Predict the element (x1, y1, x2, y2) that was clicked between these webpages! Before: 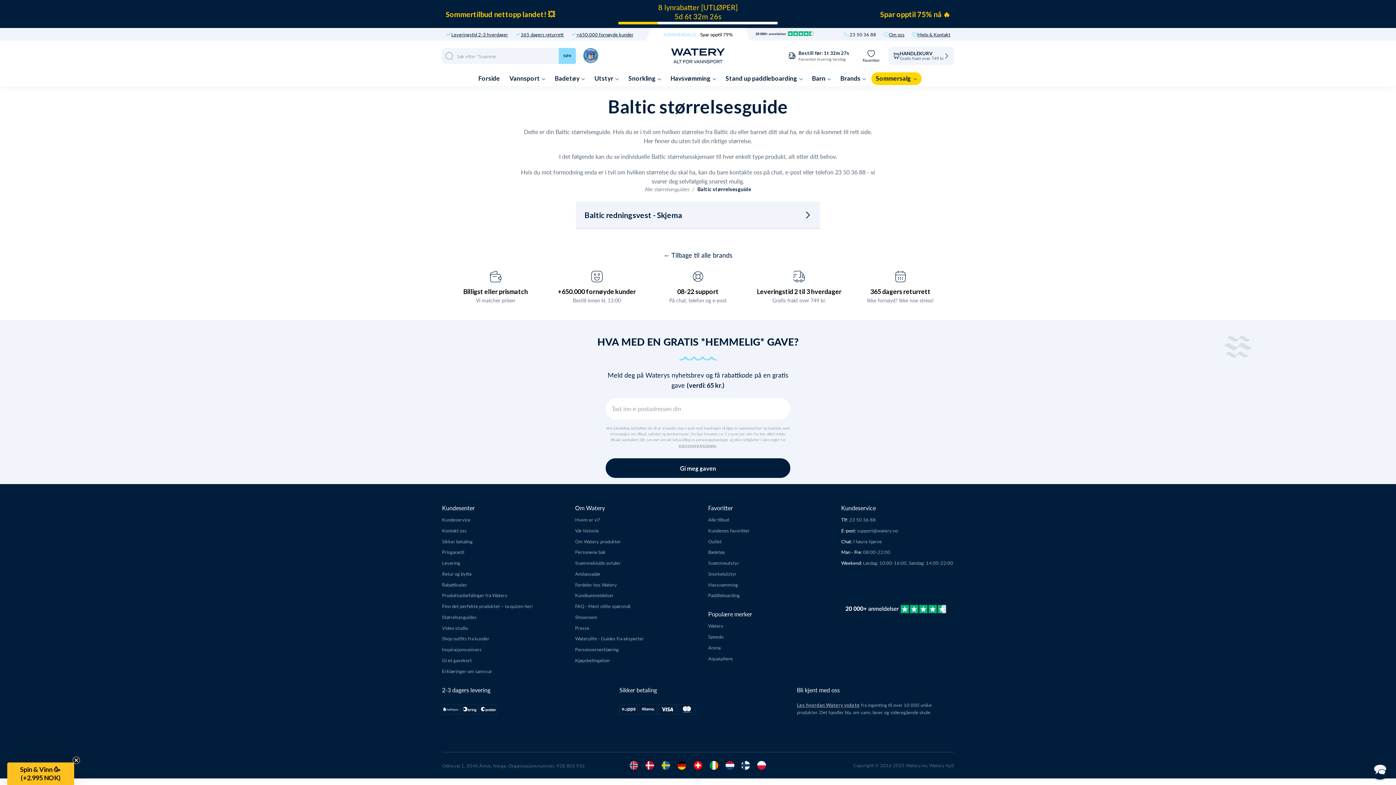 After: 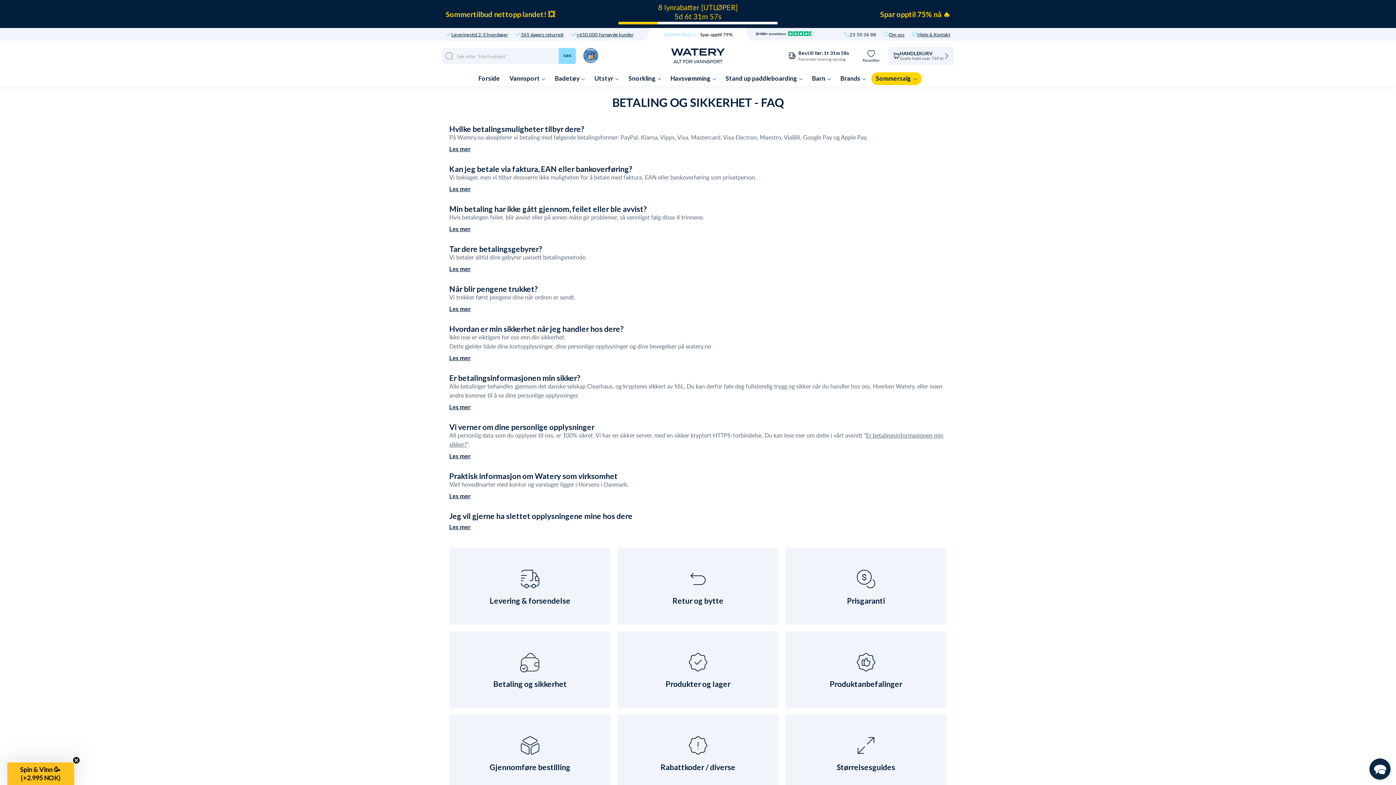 Action: label: Sikker betaling bbox: (442, 538, 472, 545)